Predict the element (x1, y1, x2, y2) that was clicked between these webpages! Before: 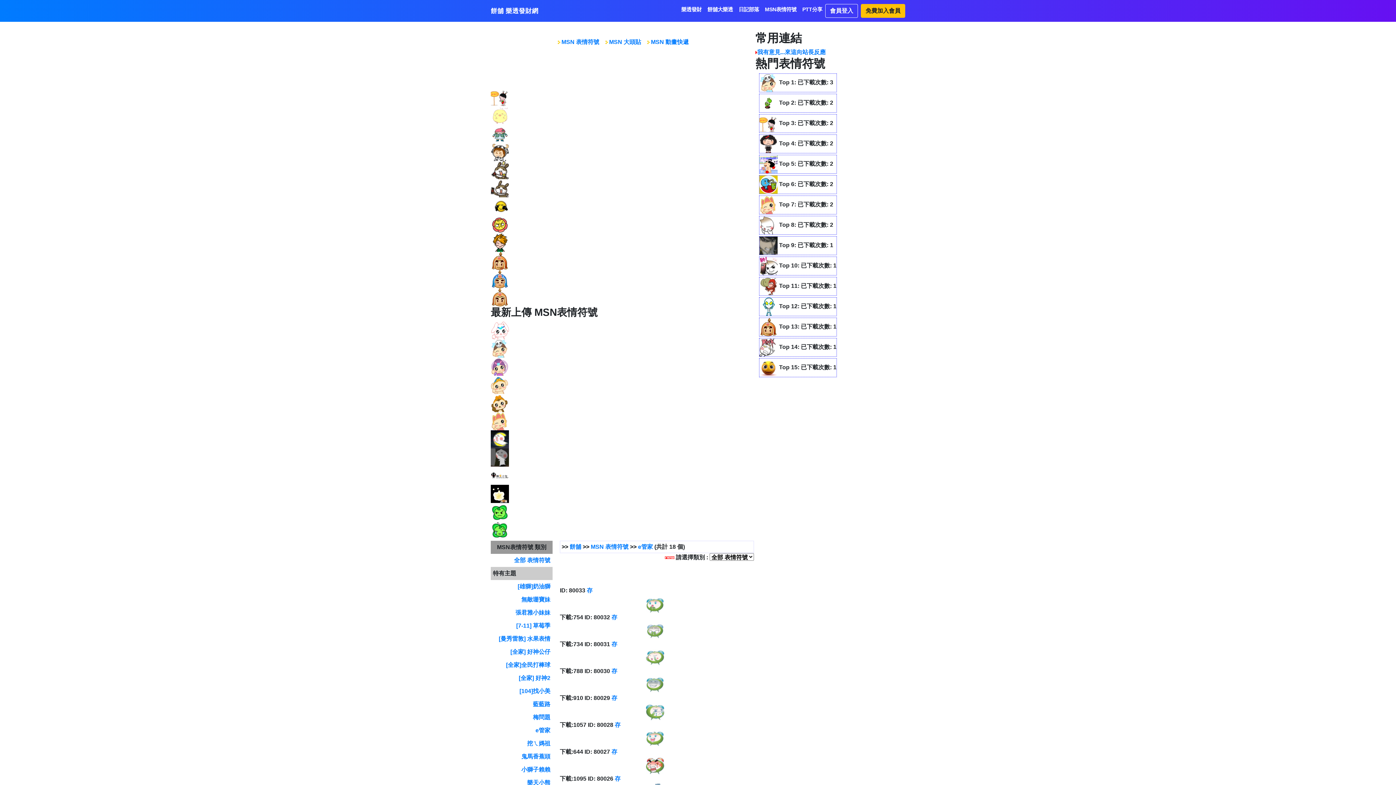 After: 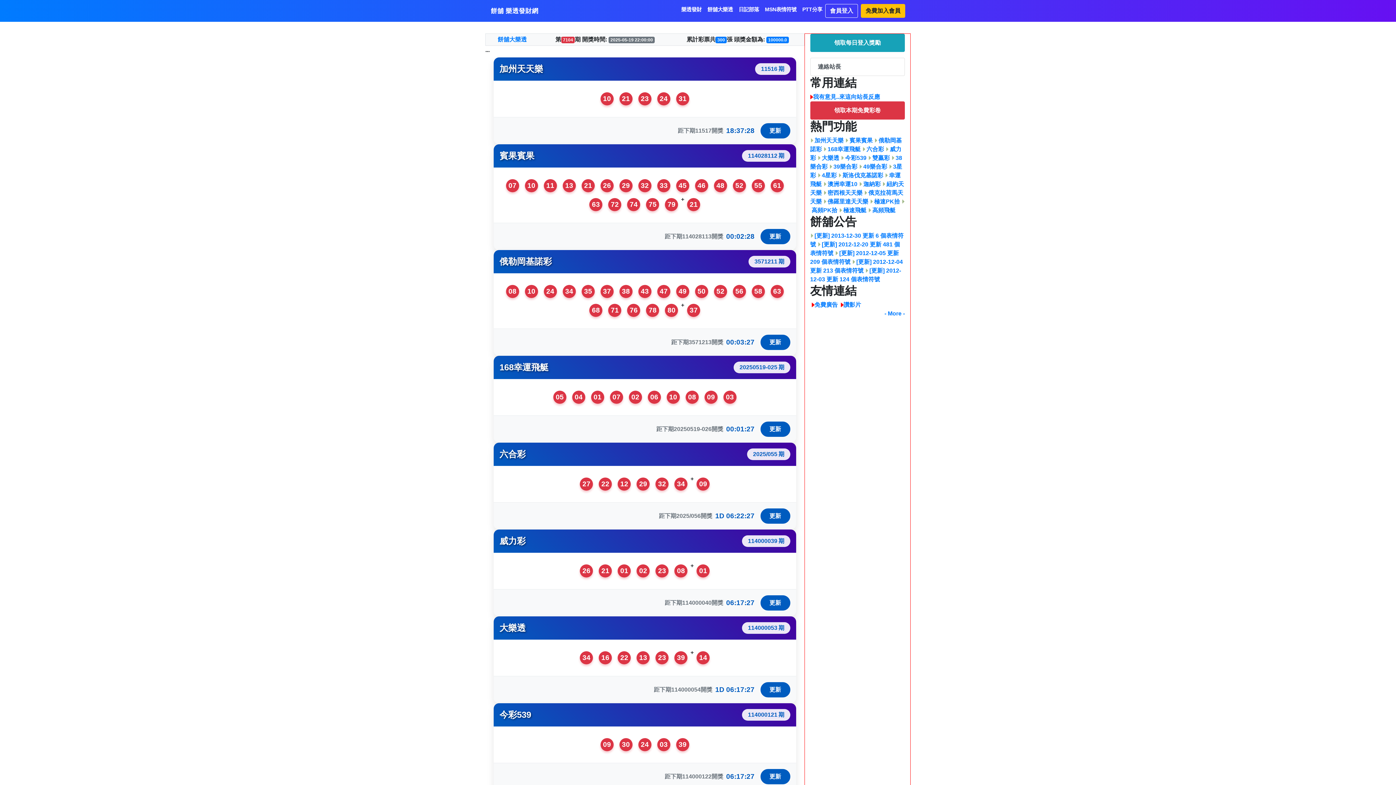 Action: bbox: (490, 4, 538, 17) label: 餅舖 樂透發財網